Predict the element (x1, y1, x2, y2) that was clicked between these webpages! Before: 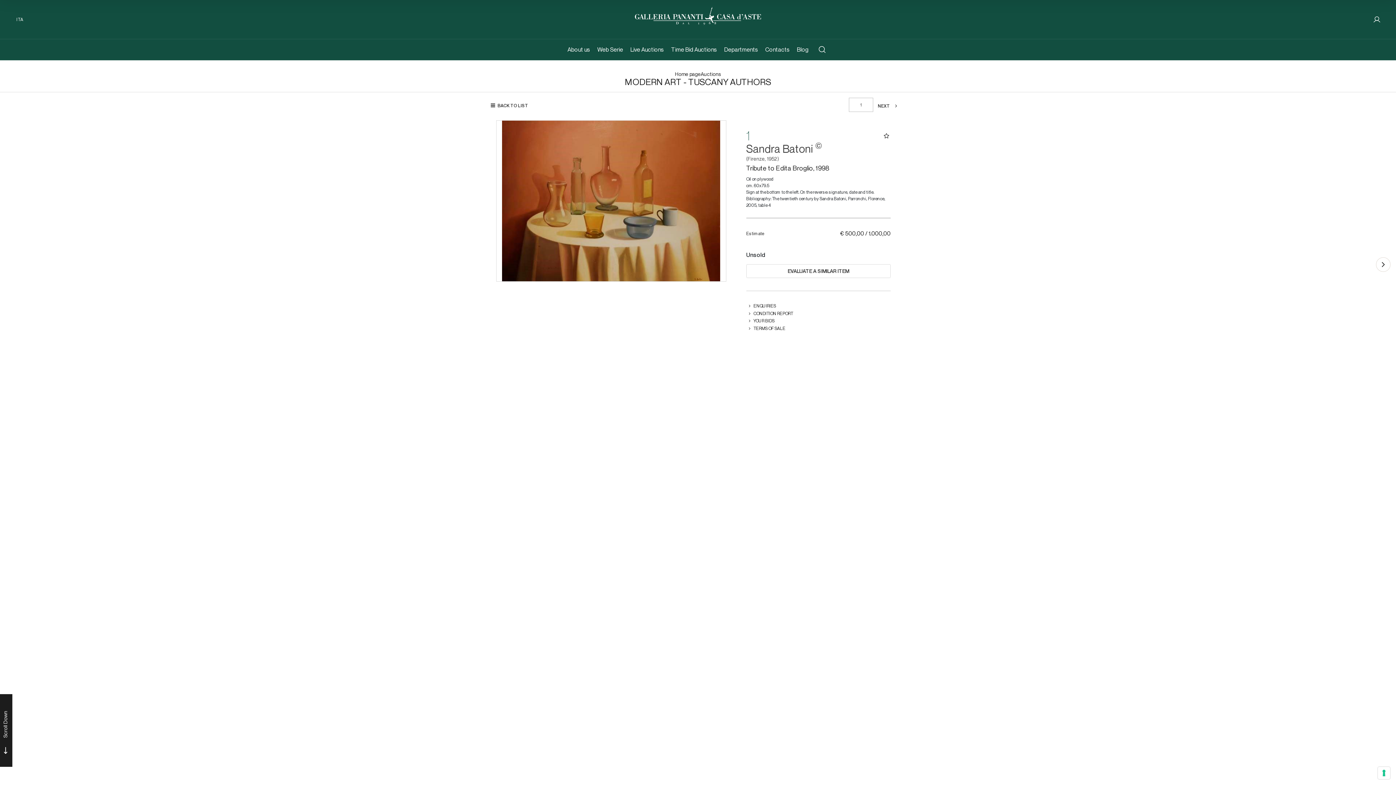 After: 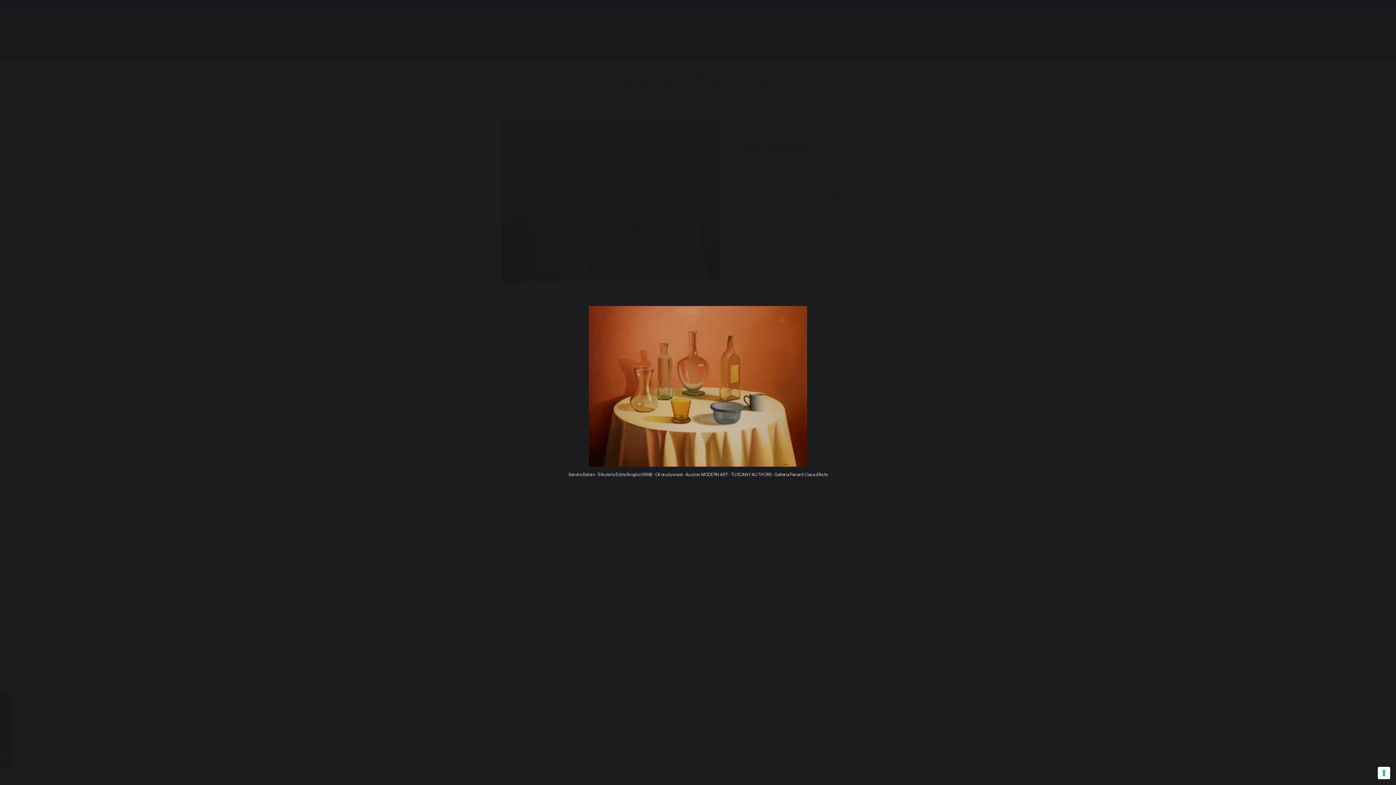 Action: bbox: (496, 120, 726, 281)